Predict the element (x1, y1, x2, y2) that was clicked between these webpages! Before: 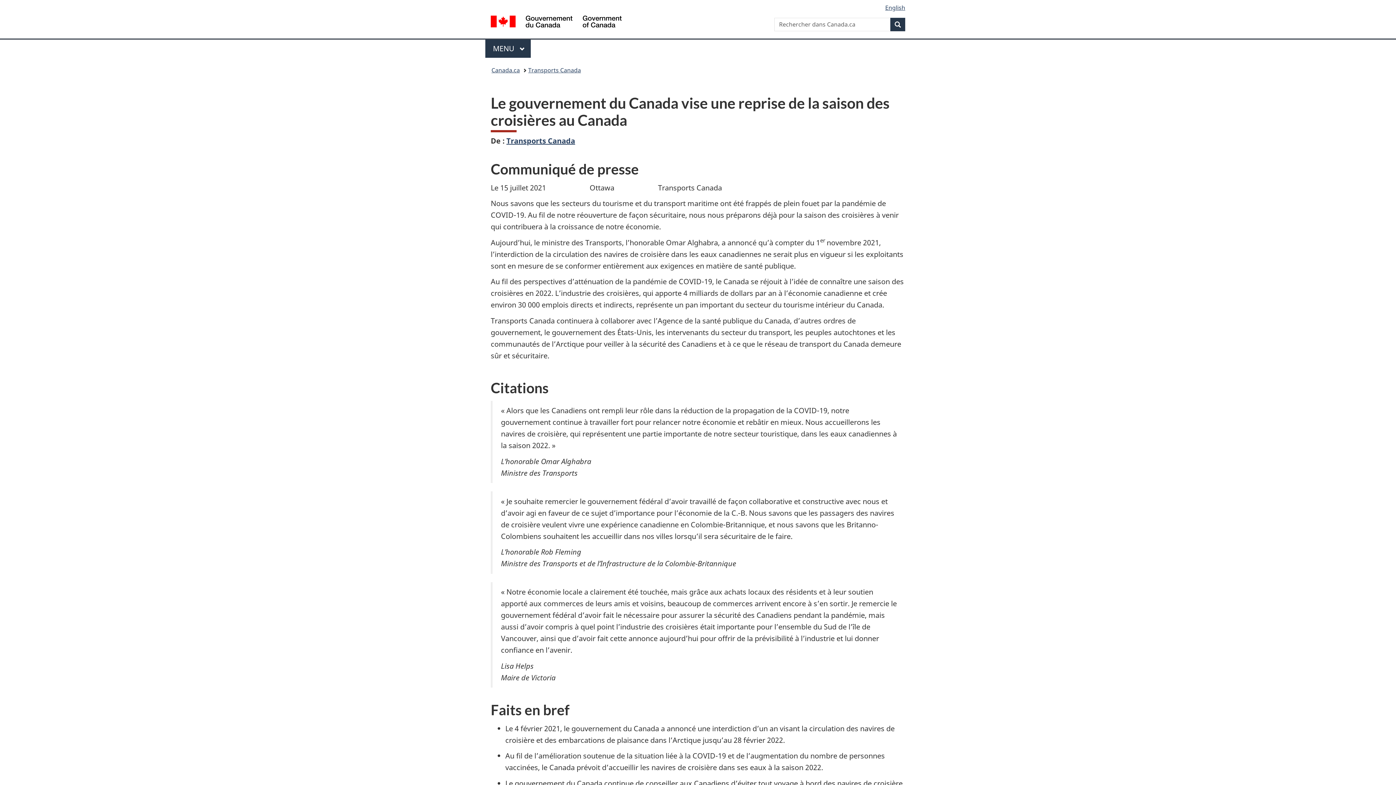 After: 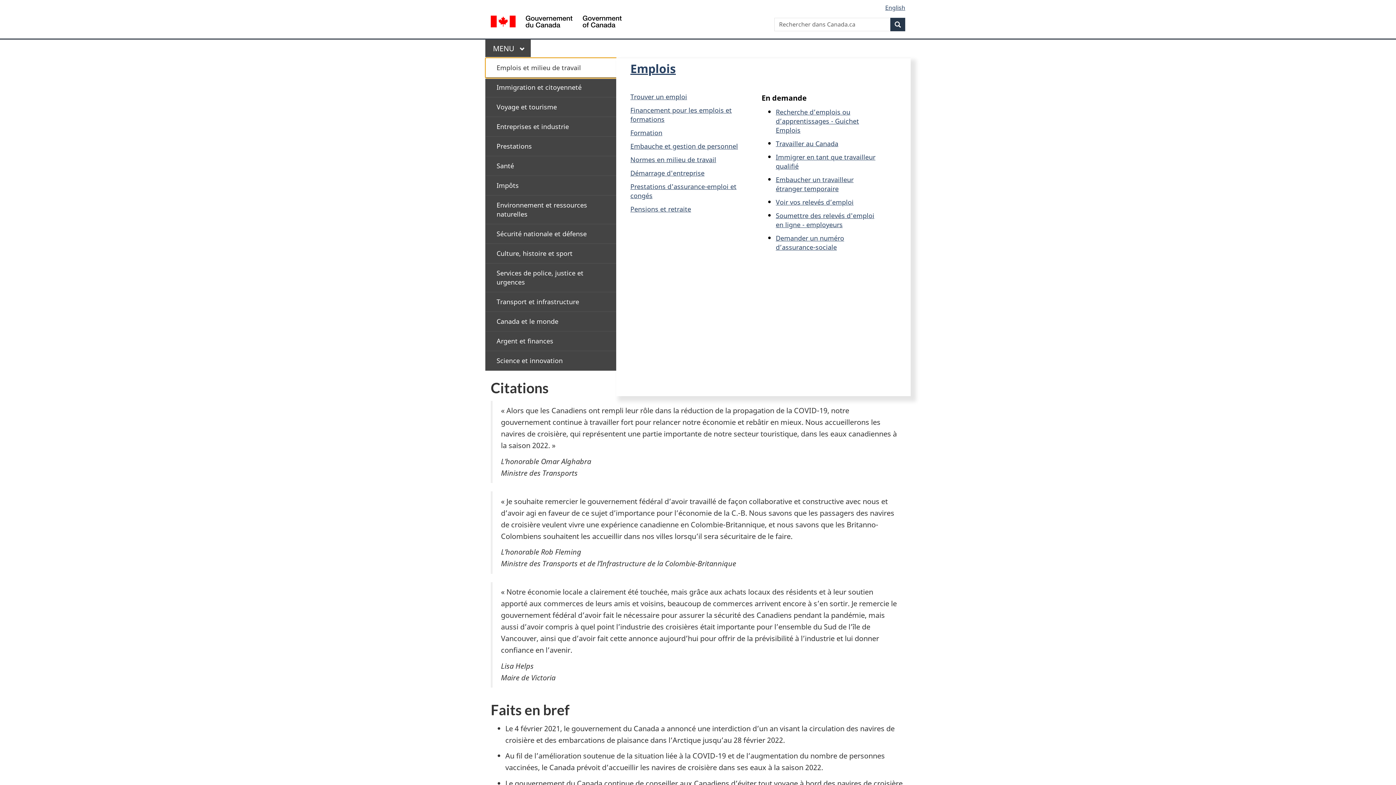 Action: bbox: (485, 39, 530, 57) label: Menu principal. Appuyez sur la barre d'espacement pour ouvrir ou sur la touche d'échappement pour fermer le menu. Utilisez les flèches haut et bas pour choisir un élément de sous-menu. Appuyez sur la touche Entrée ou sur la flèche vers la droite pour le développer, ou sur la flèche vers la gauche ou la touche Échap pour le réduire. Utilisez les flèches haut et bas pour choisir un élément de ce niveau et la touche Entrée pour y accéder.